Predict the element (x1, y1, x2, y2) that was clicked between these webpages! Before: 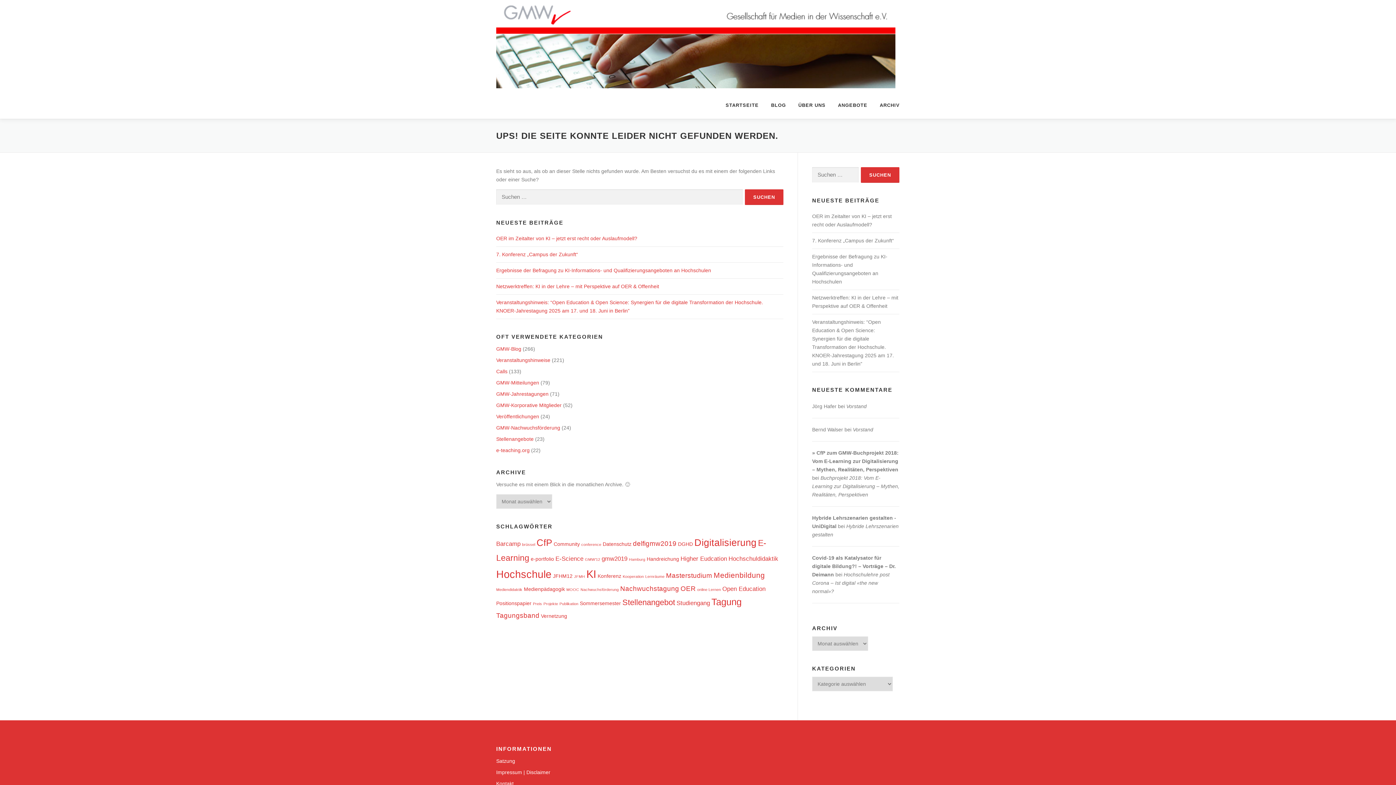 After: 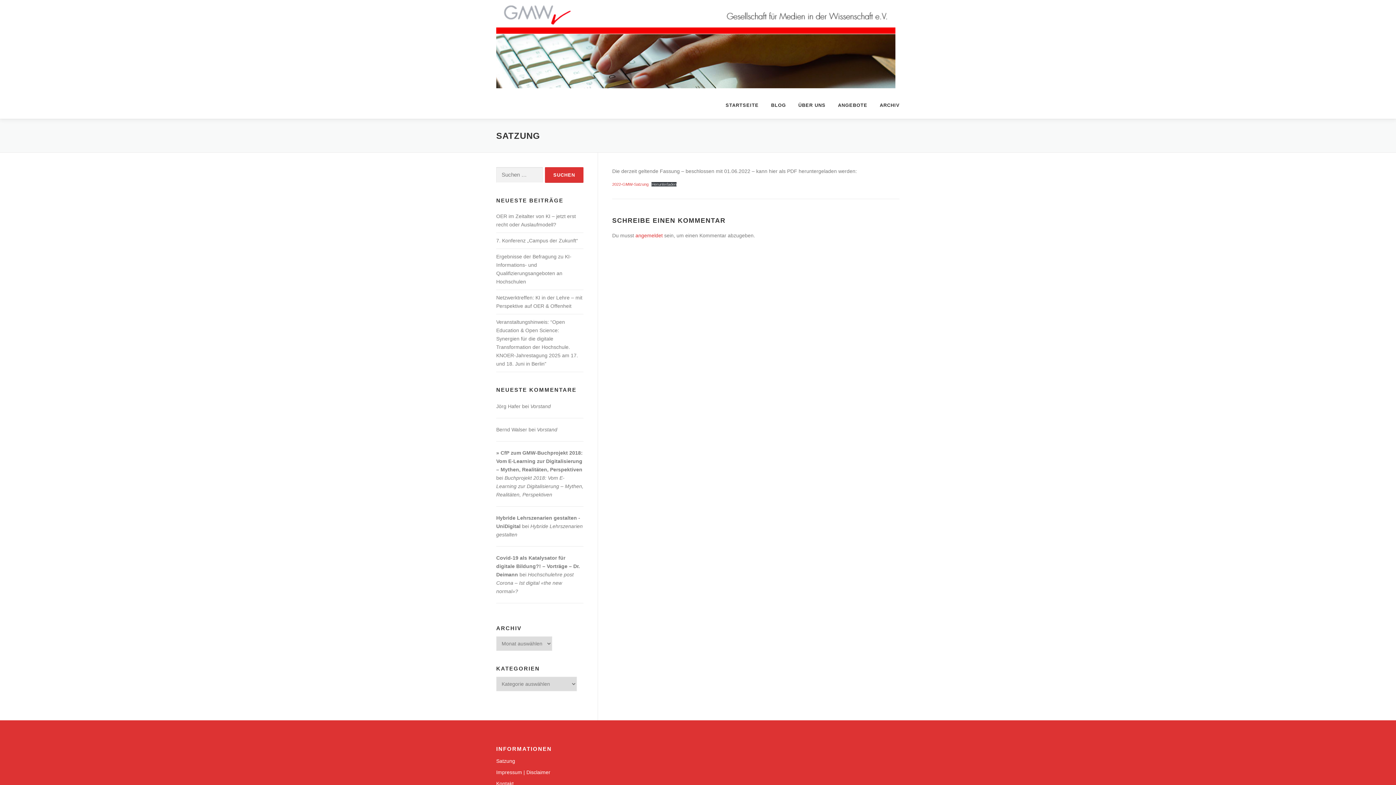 Action: label: Satzung bbox: (496, 758, 515, 764)